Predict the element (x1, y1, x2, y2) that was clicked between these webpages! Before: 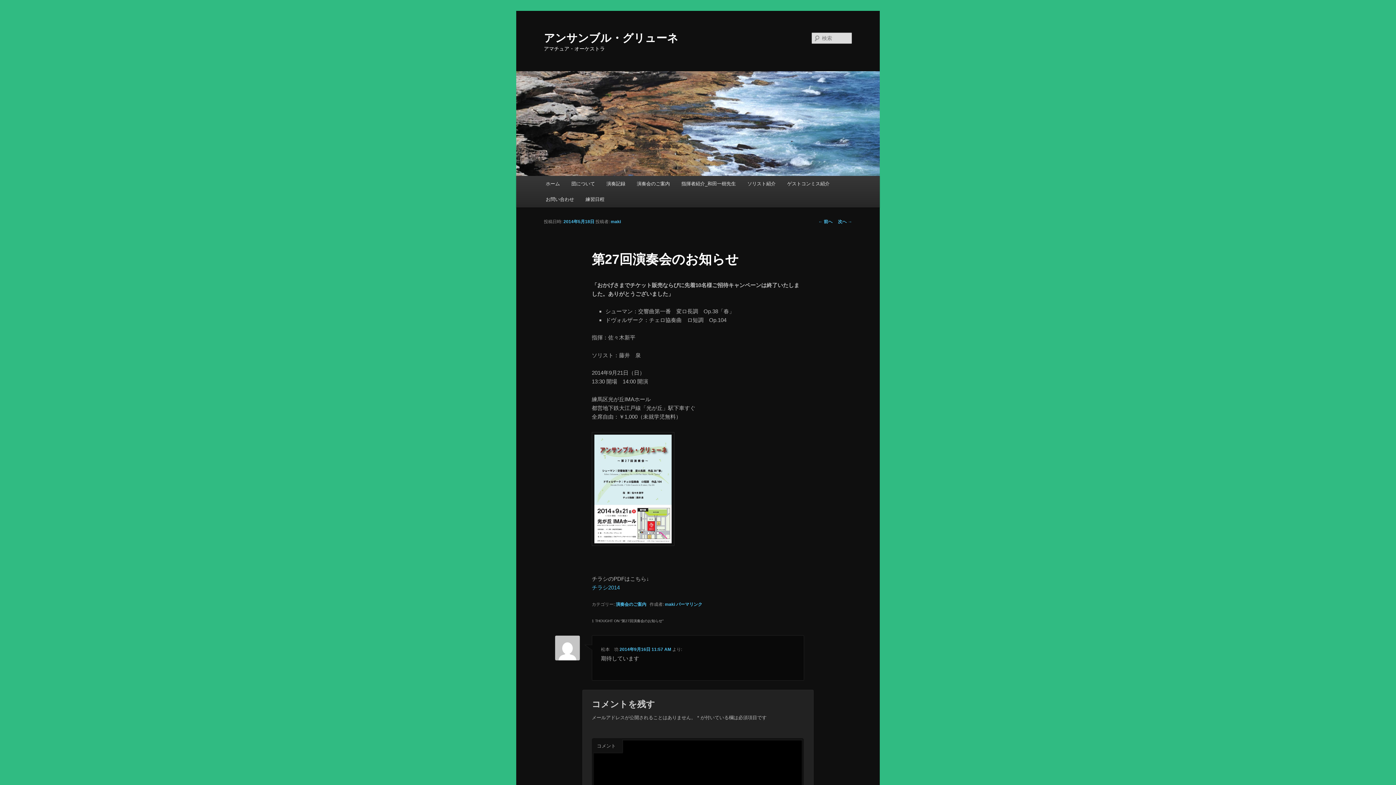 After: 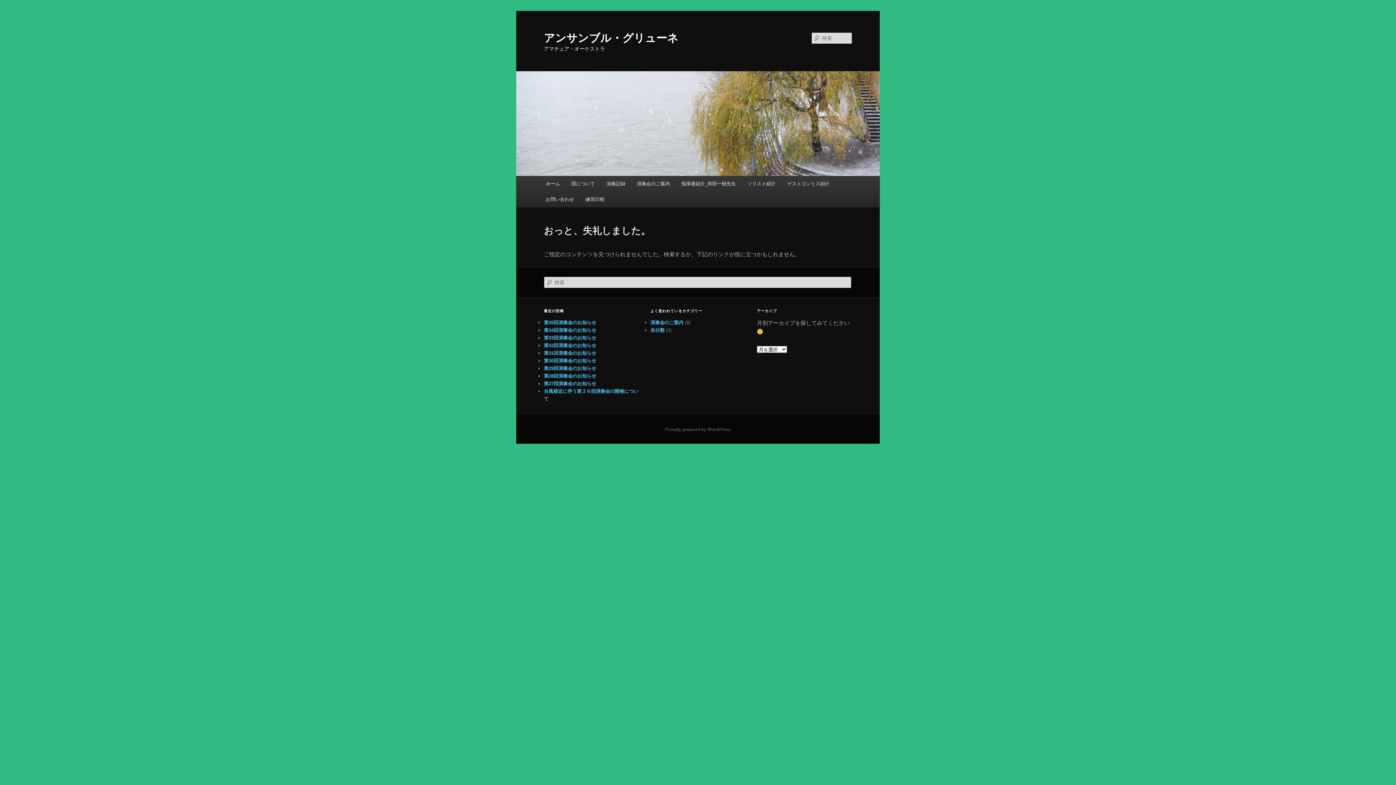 Action: bbox: (591, 584, 619, 591) label: チラシ2014